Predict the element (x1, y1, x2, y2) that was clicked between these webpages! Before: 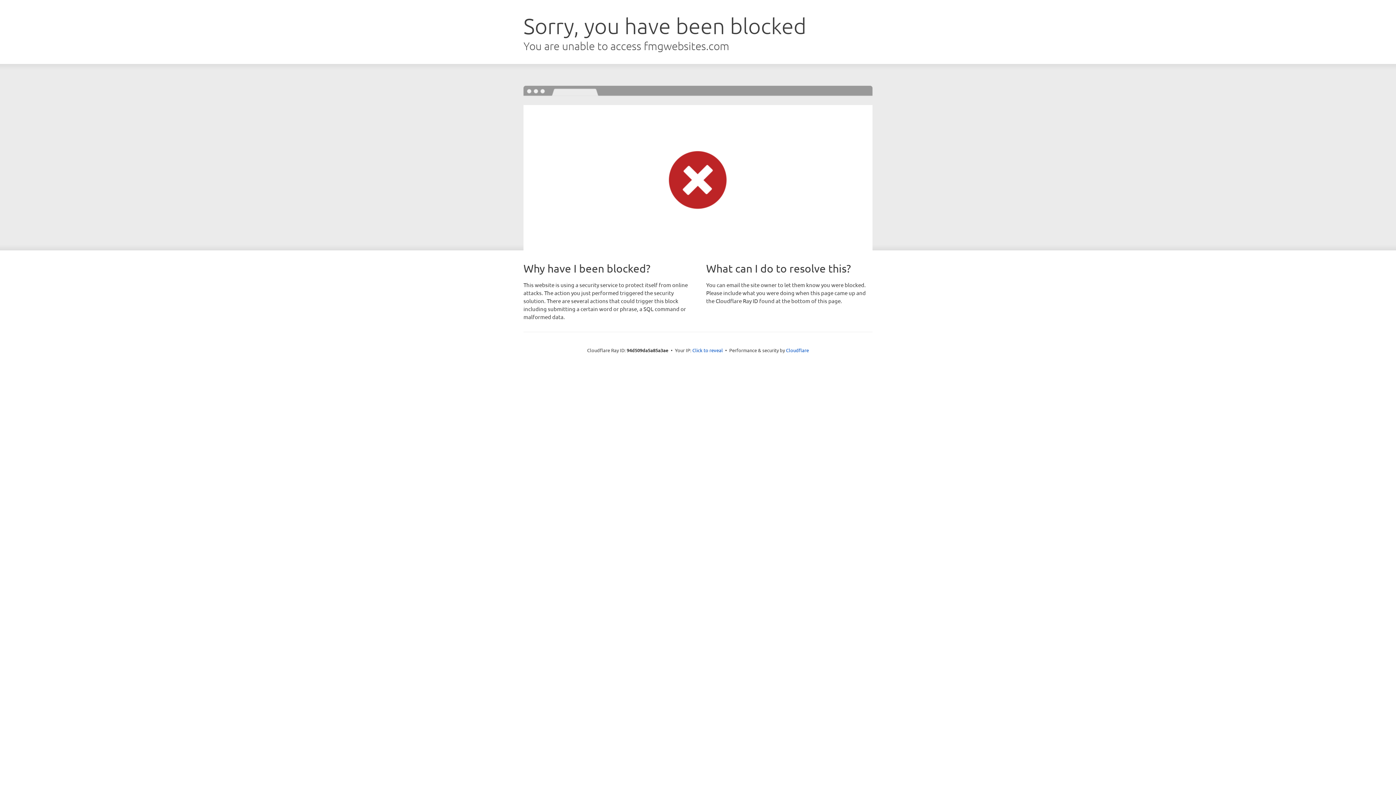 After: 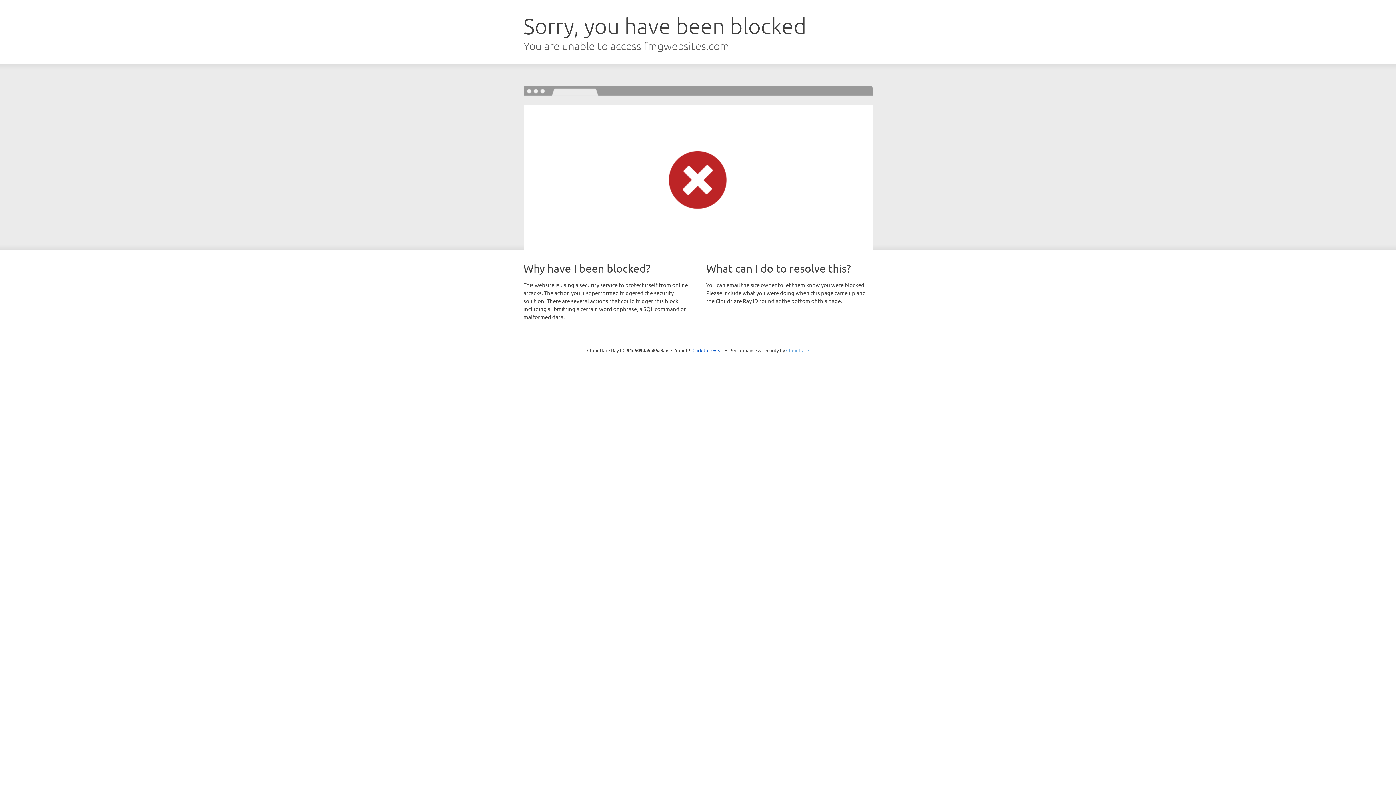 Action: label: Cloudflare bbox: (786, 347, 809, 353)